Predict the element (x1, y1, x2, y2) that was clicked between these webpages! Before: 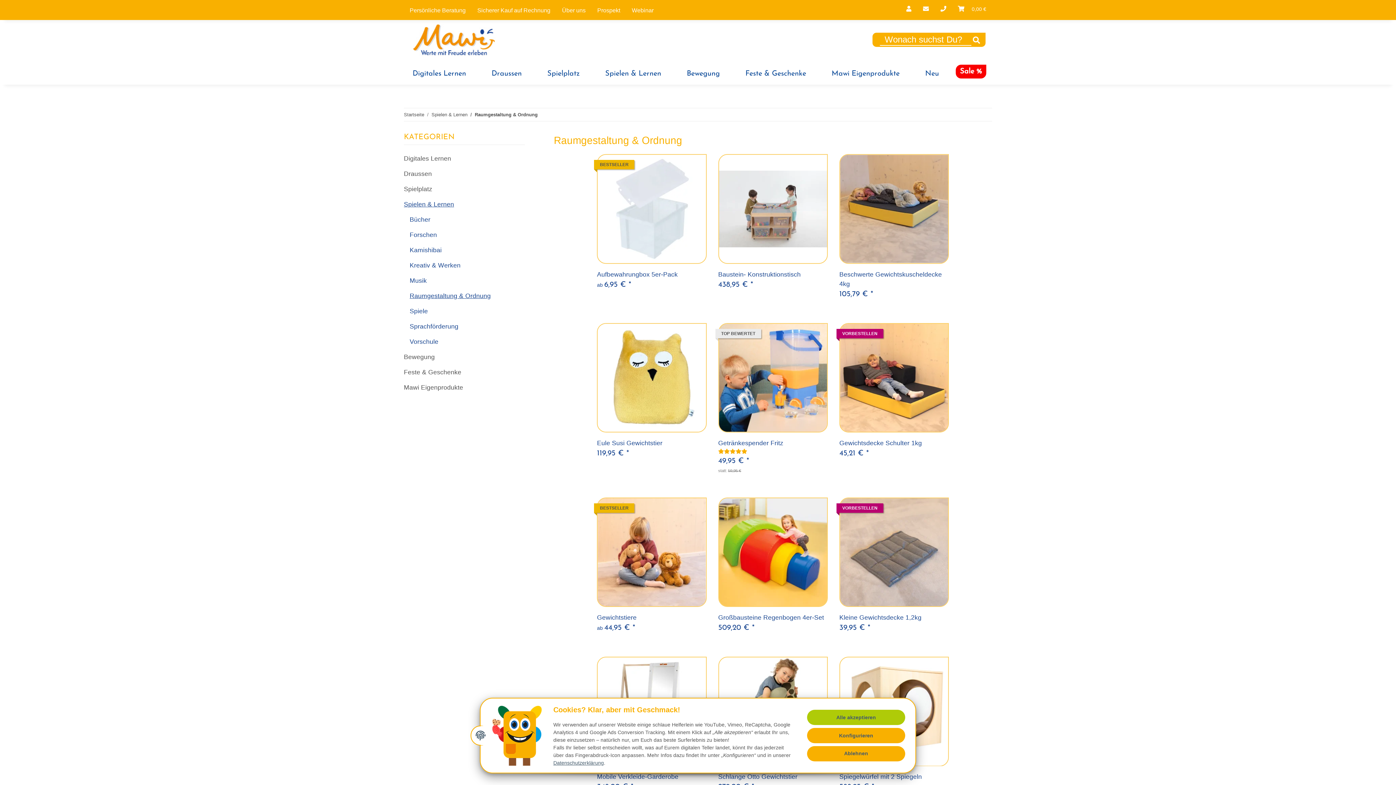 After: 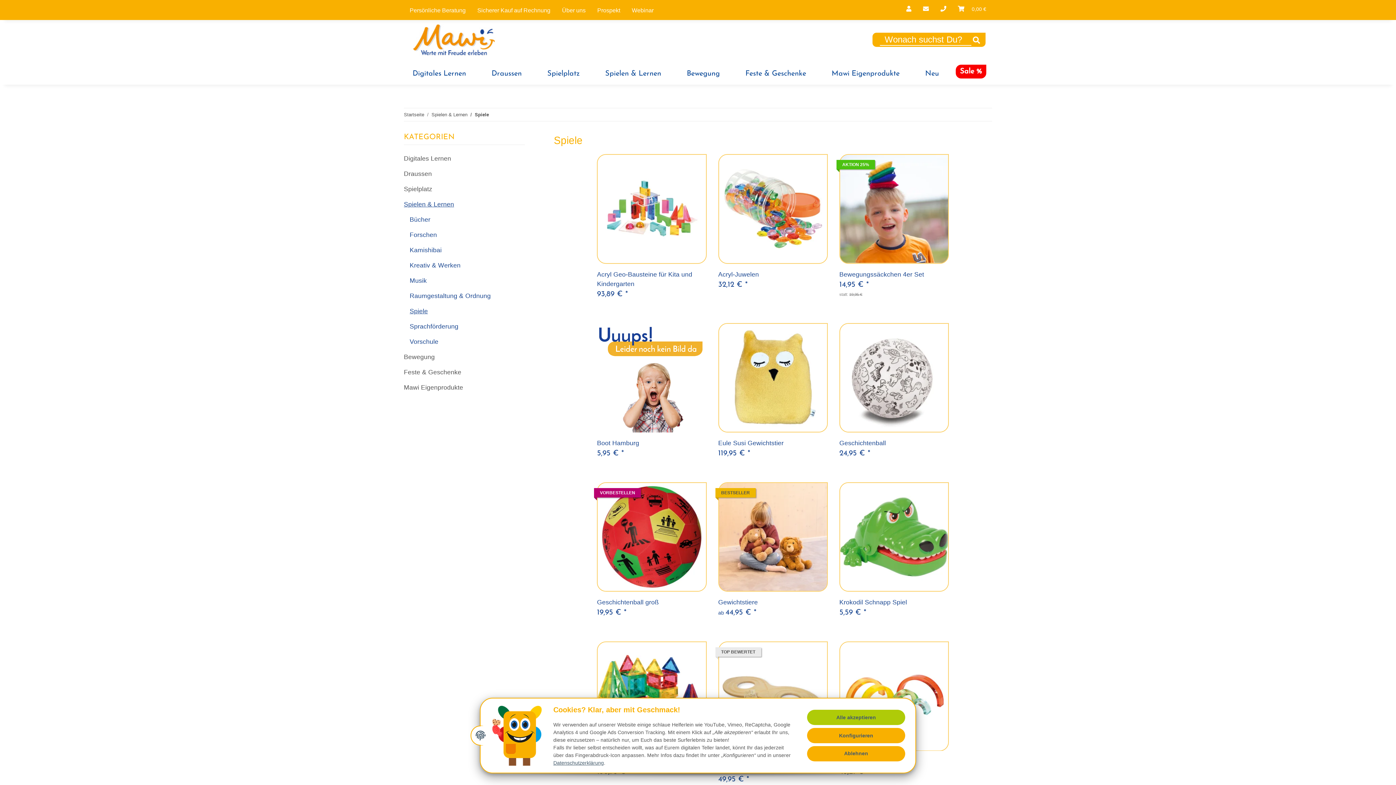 Action: label: Spiele bbox: (406, 303, 524, 318)